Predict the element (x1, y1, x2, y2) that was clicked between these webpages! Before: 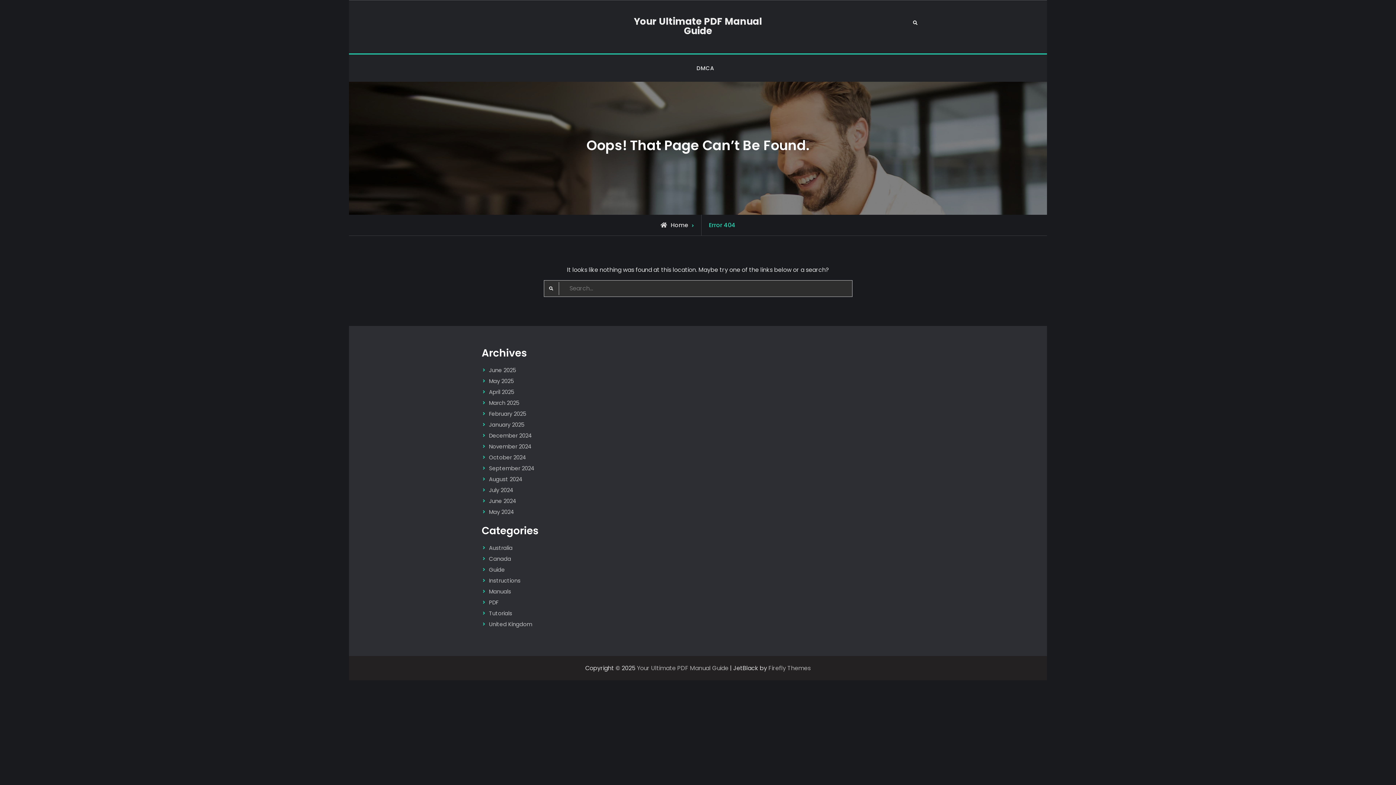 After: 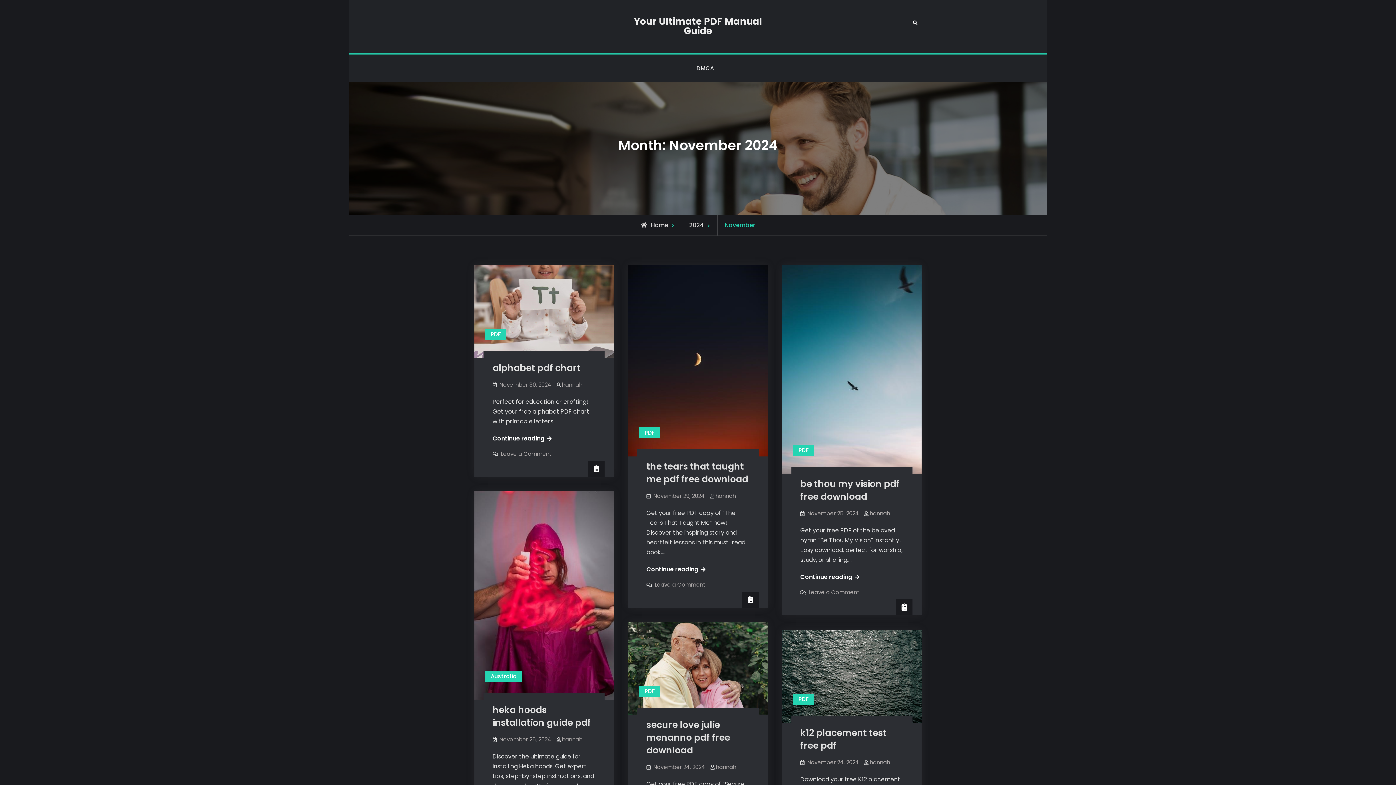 Action: label: November 2024 bbox: (489, 442, 531, 450)